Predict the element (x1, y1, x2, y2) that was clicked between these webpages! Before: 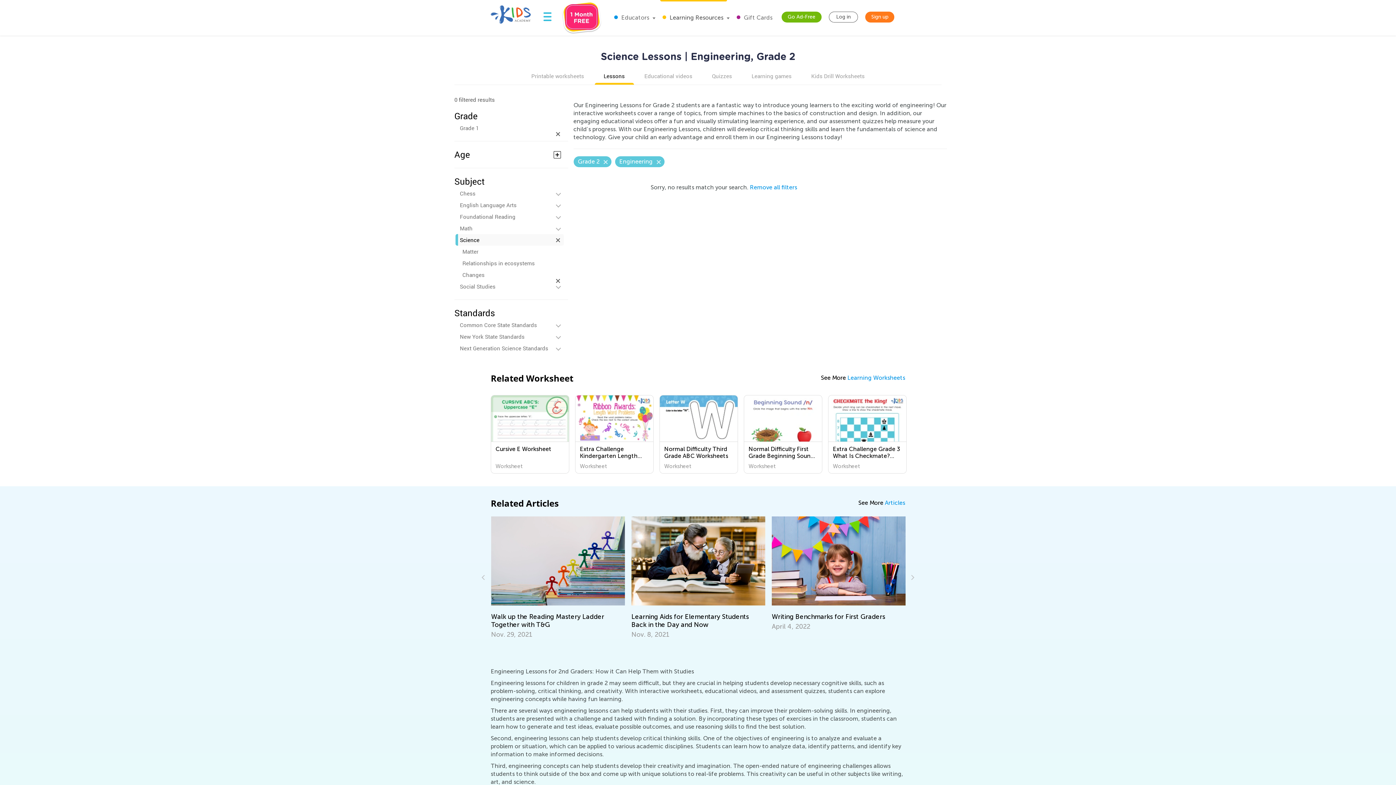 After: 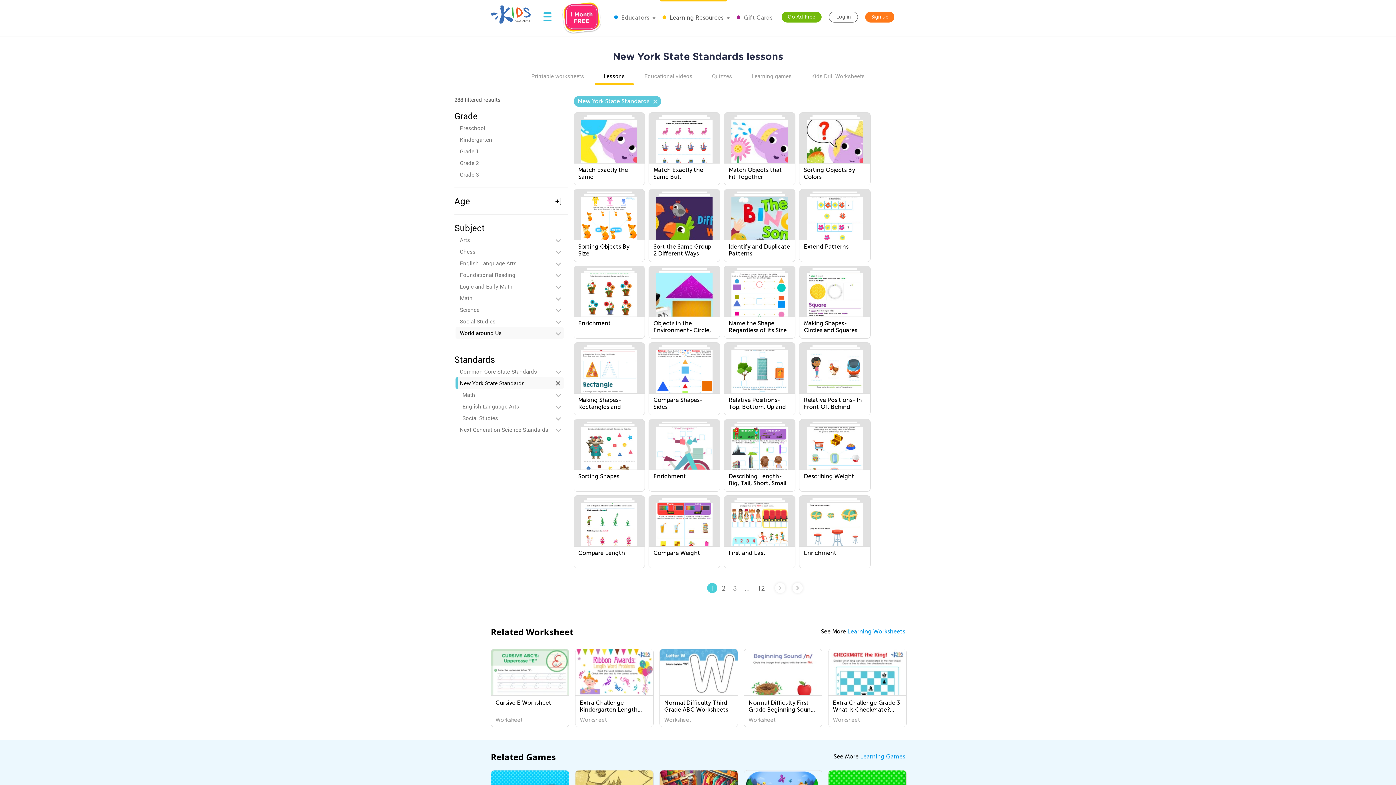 Action: bbox: (460, 330, 563, 342) label: New York State Standards
 